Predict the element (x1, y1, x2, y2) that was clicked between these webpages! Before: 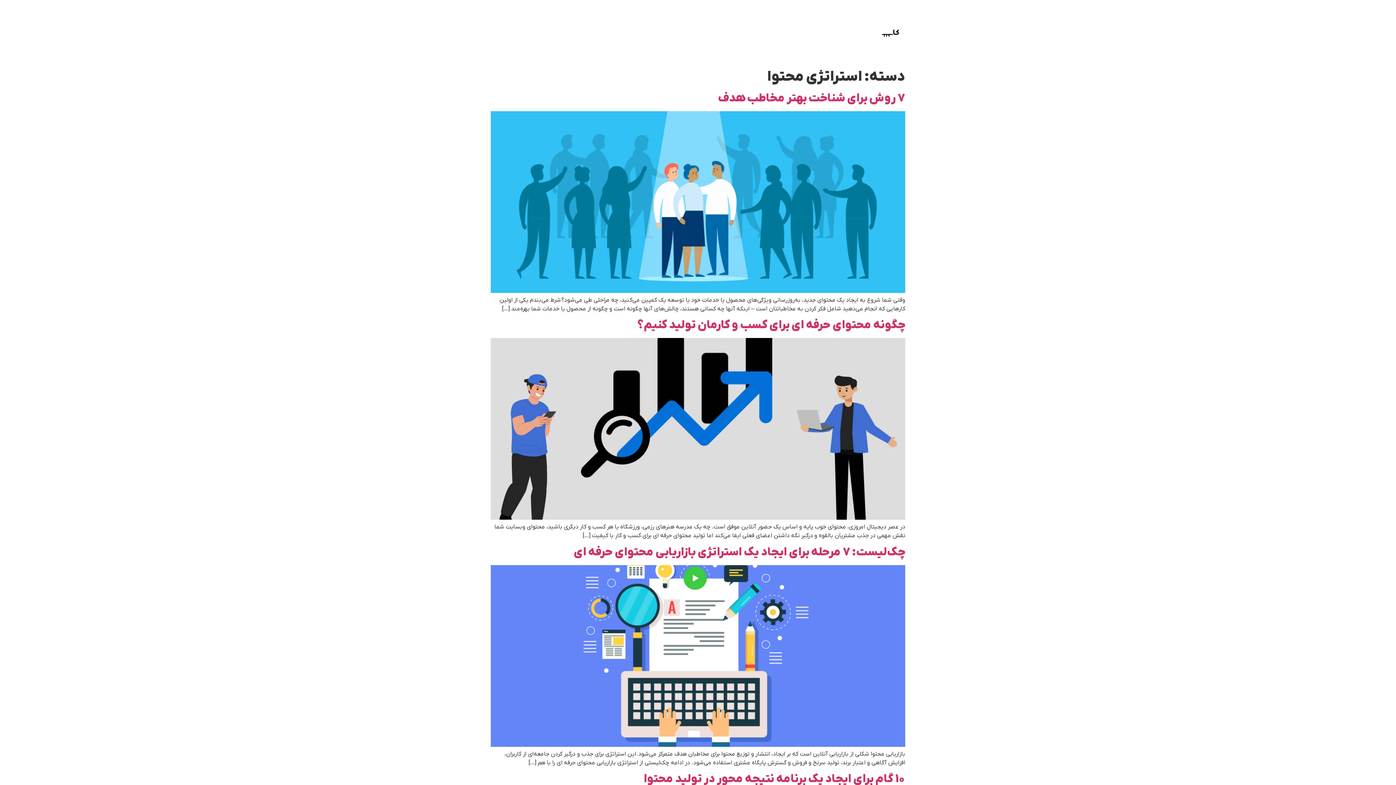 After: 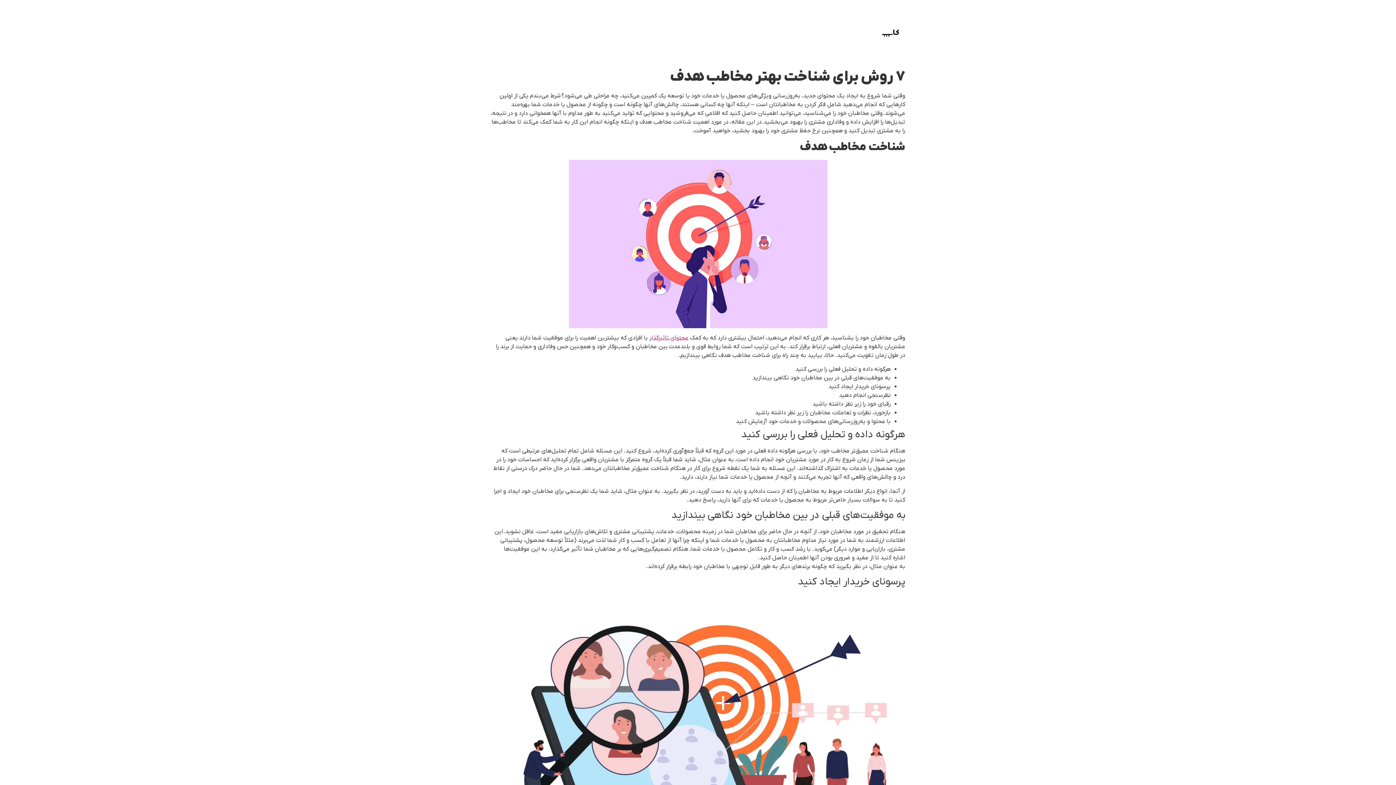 Action: bbox: (490, 288, 905, 295)